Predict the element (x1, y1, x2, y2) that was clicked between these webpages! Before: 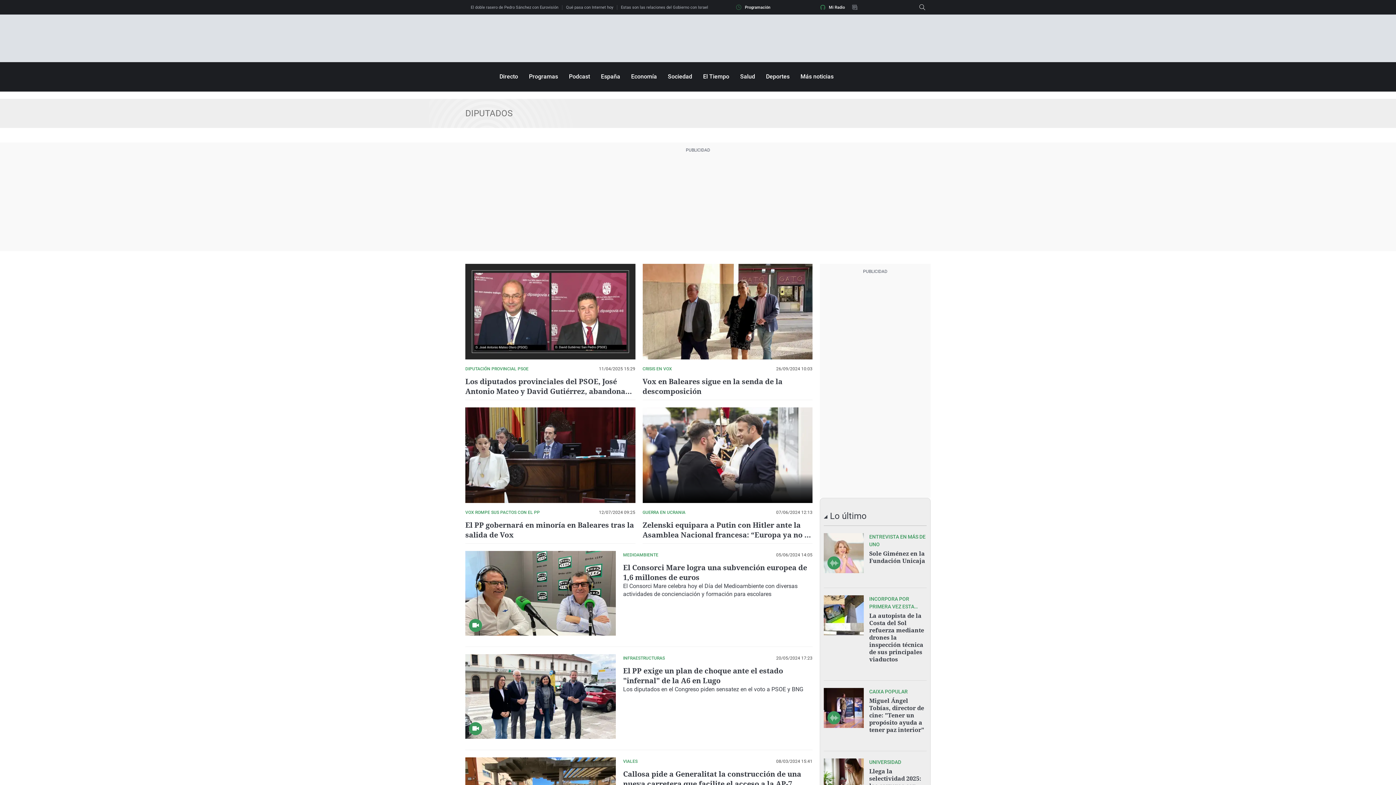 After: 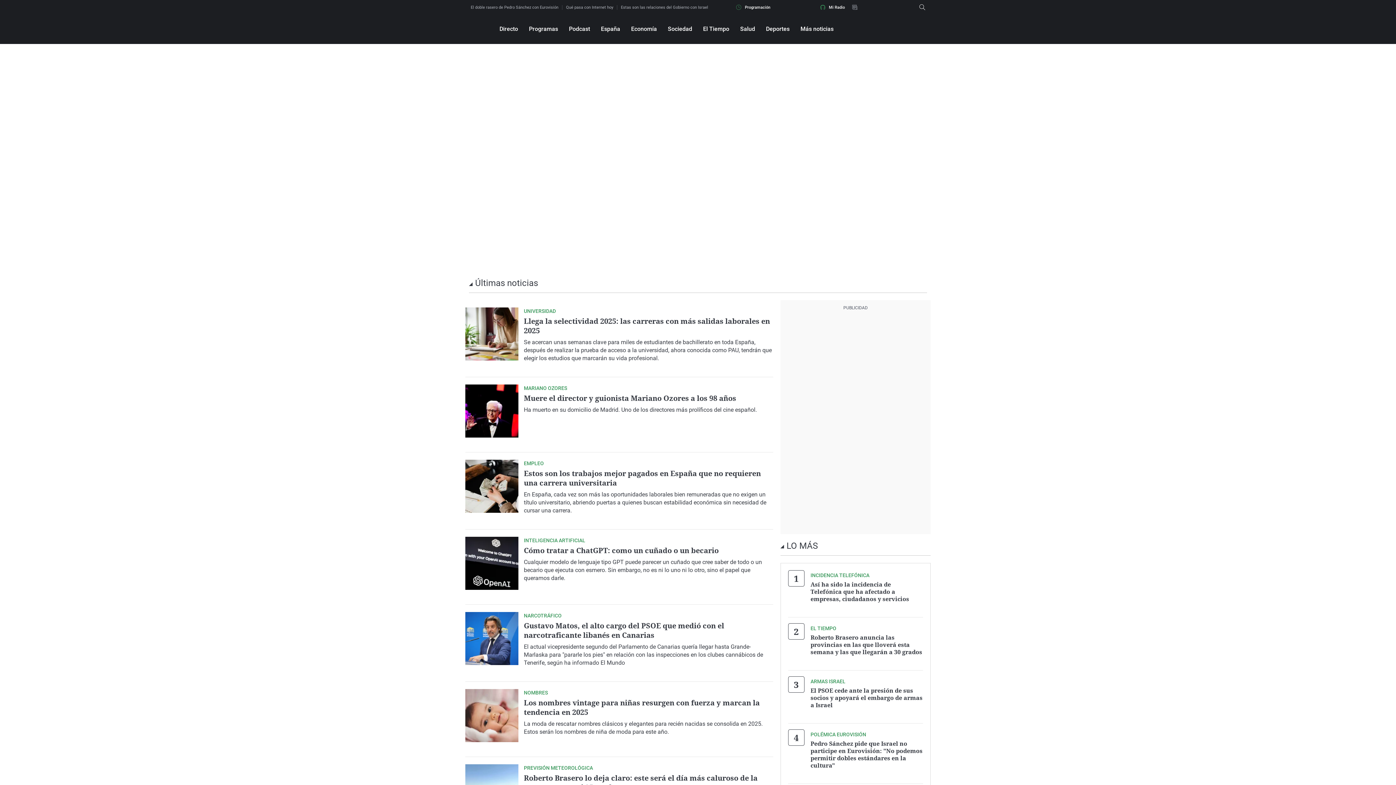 Action: label: Directo bbox: (499, 73, 518, 80)